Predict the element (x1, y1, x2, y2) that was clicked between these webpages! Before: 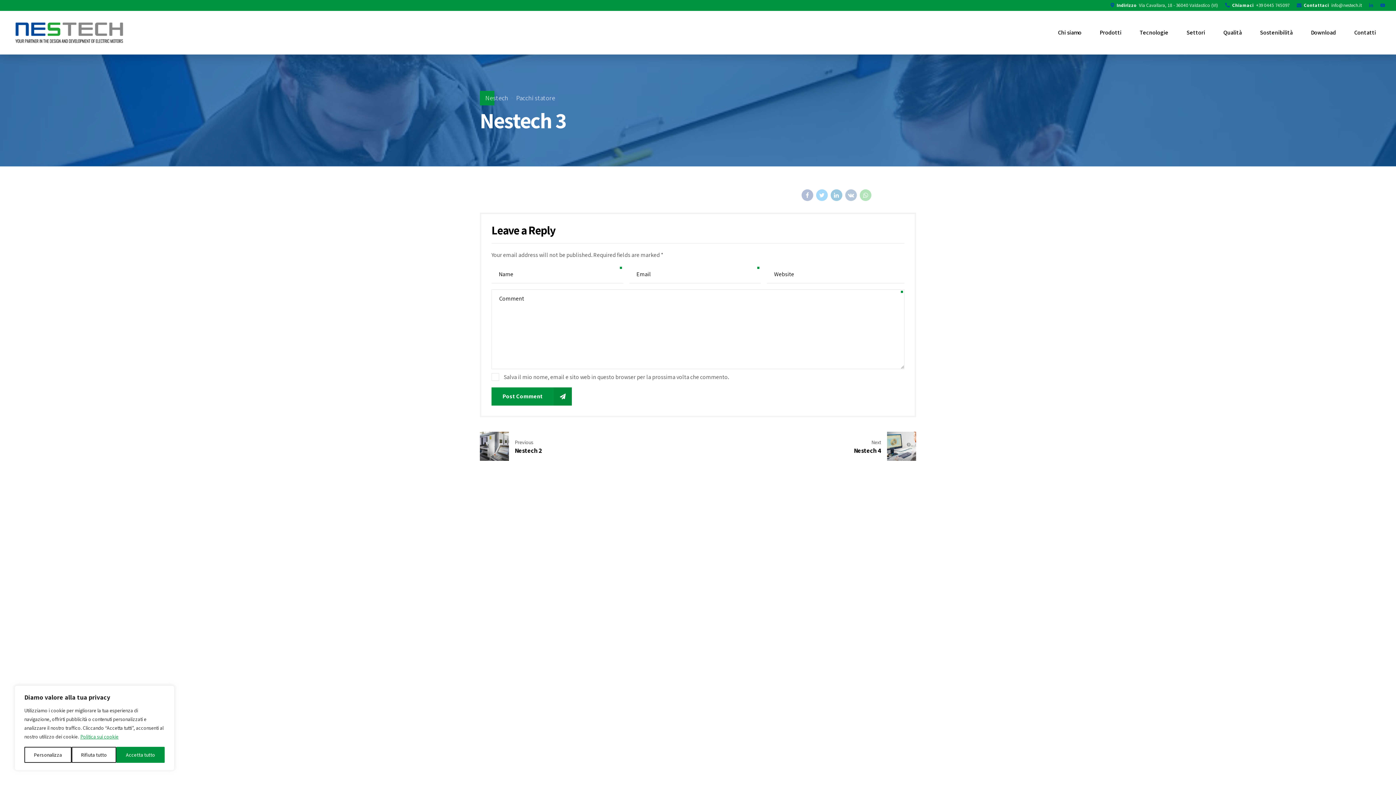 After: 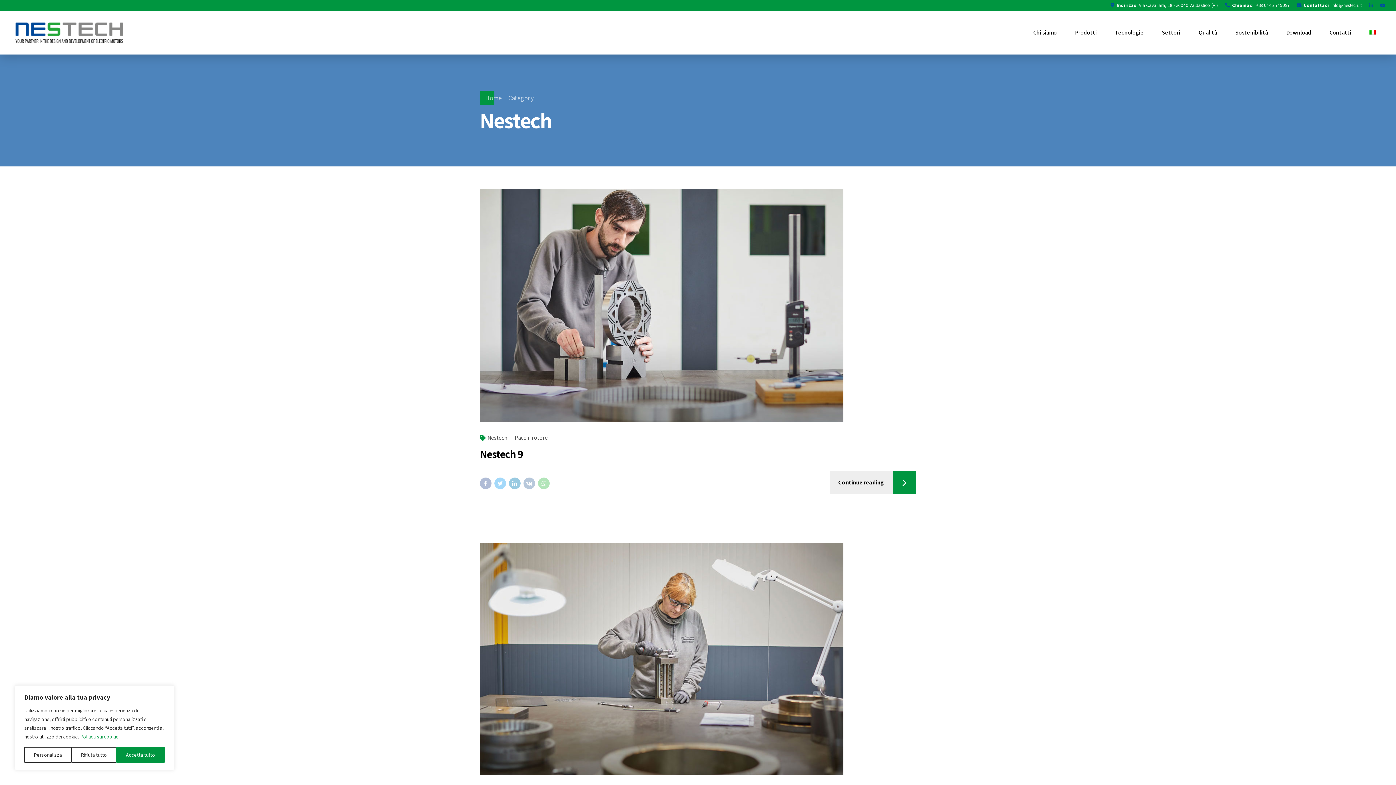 Action: bbox: (485, 93, 508, 102) label: Nestech